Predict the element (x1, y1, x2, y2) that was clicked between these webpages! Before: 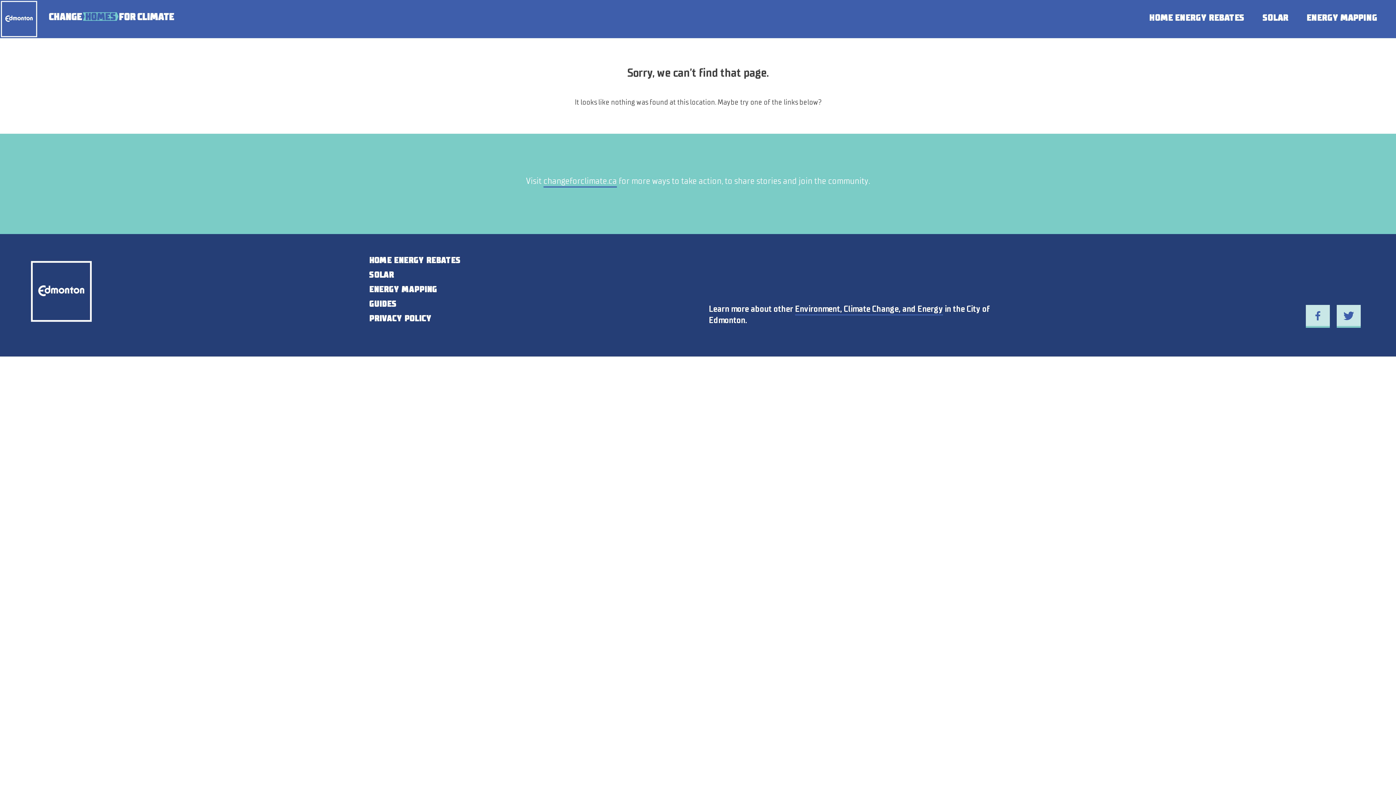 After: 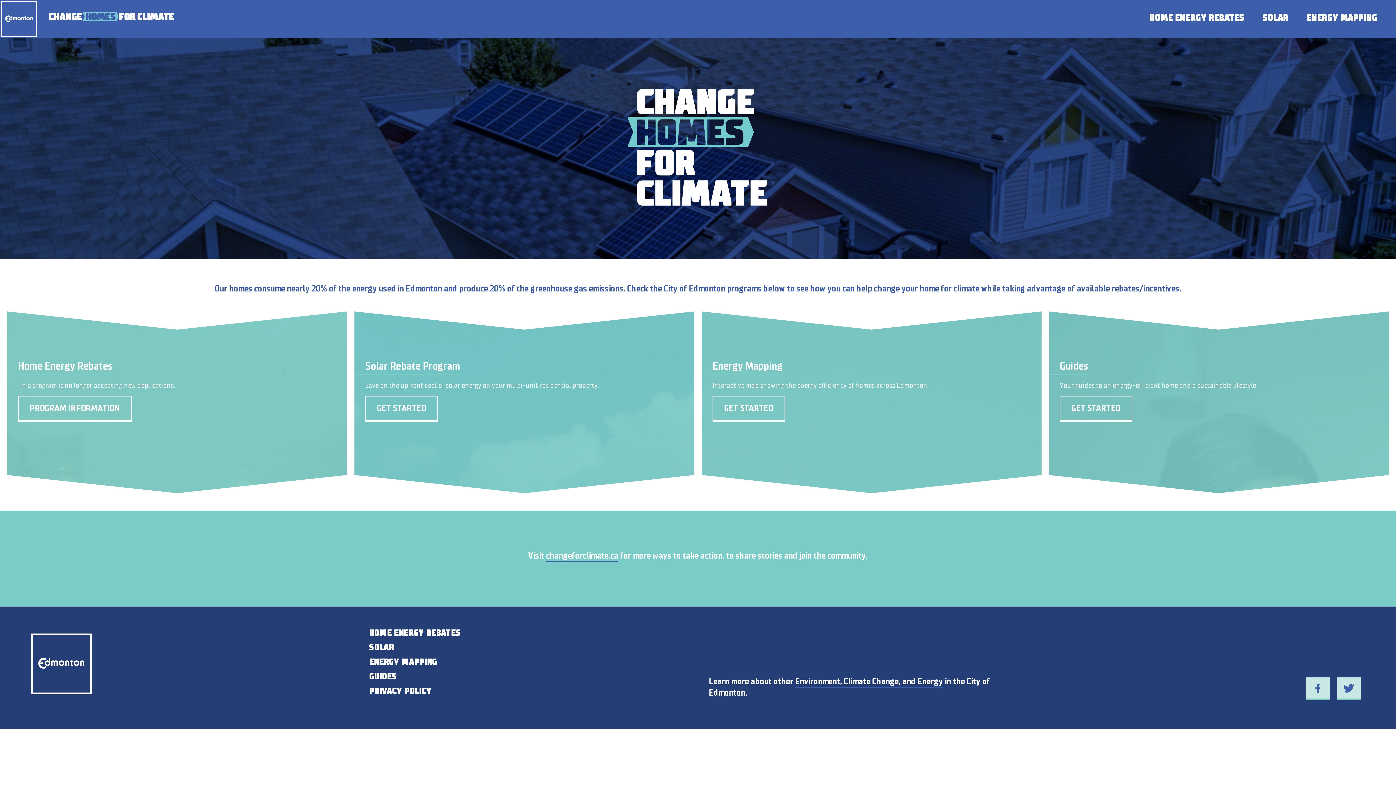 Action: label: . bbox: (48, 10, 157, 24)